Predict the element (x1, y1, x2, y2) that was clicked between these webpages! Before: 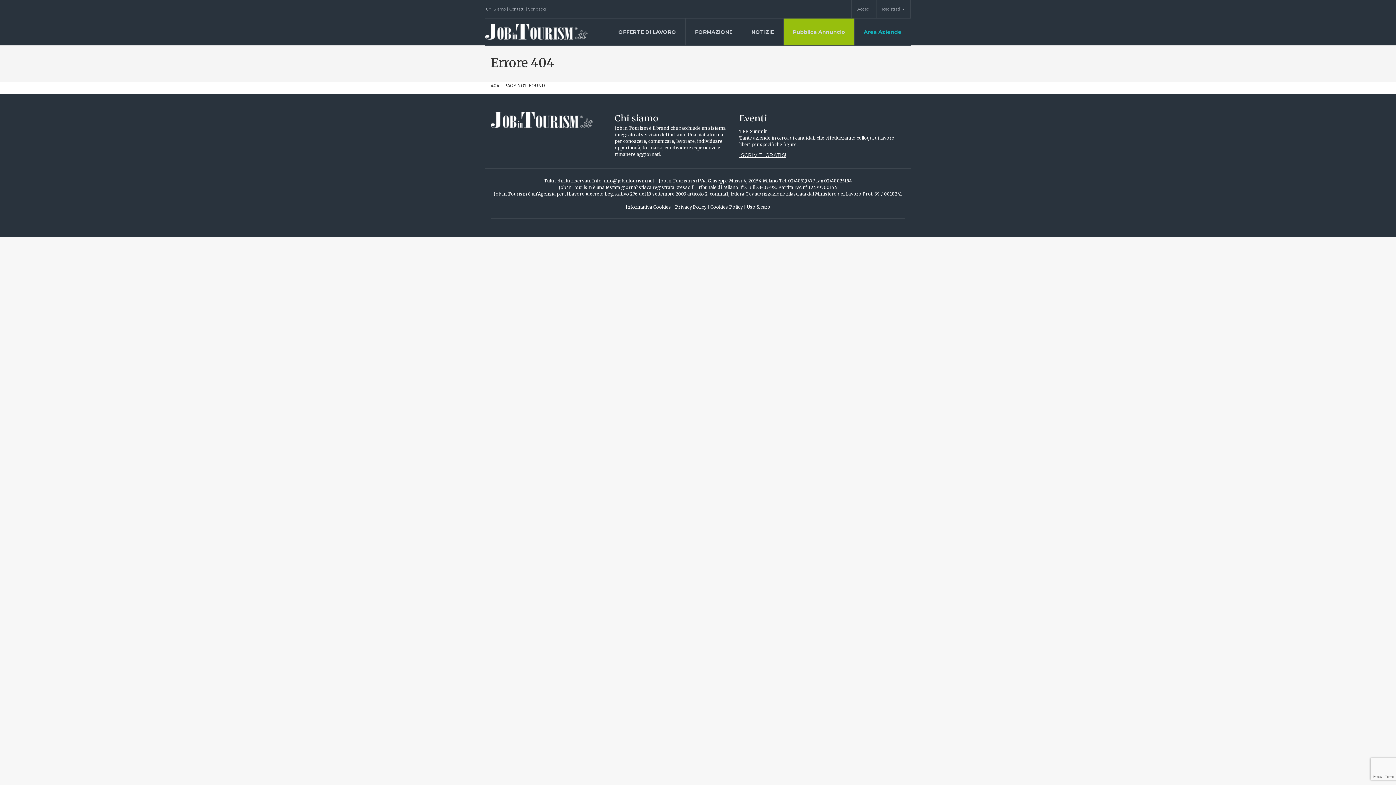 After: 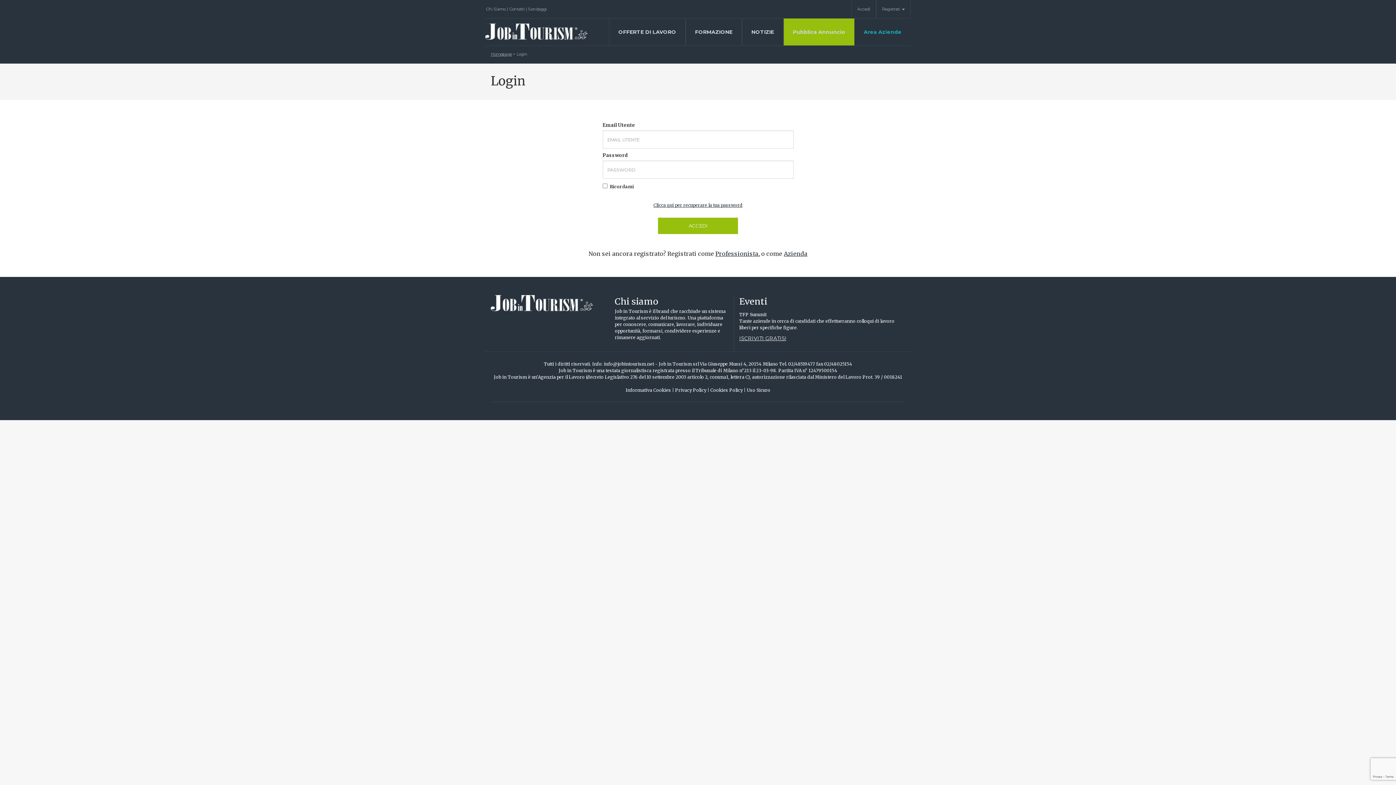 Action: label: Accedi bbox: (851, 0, 876, 18)